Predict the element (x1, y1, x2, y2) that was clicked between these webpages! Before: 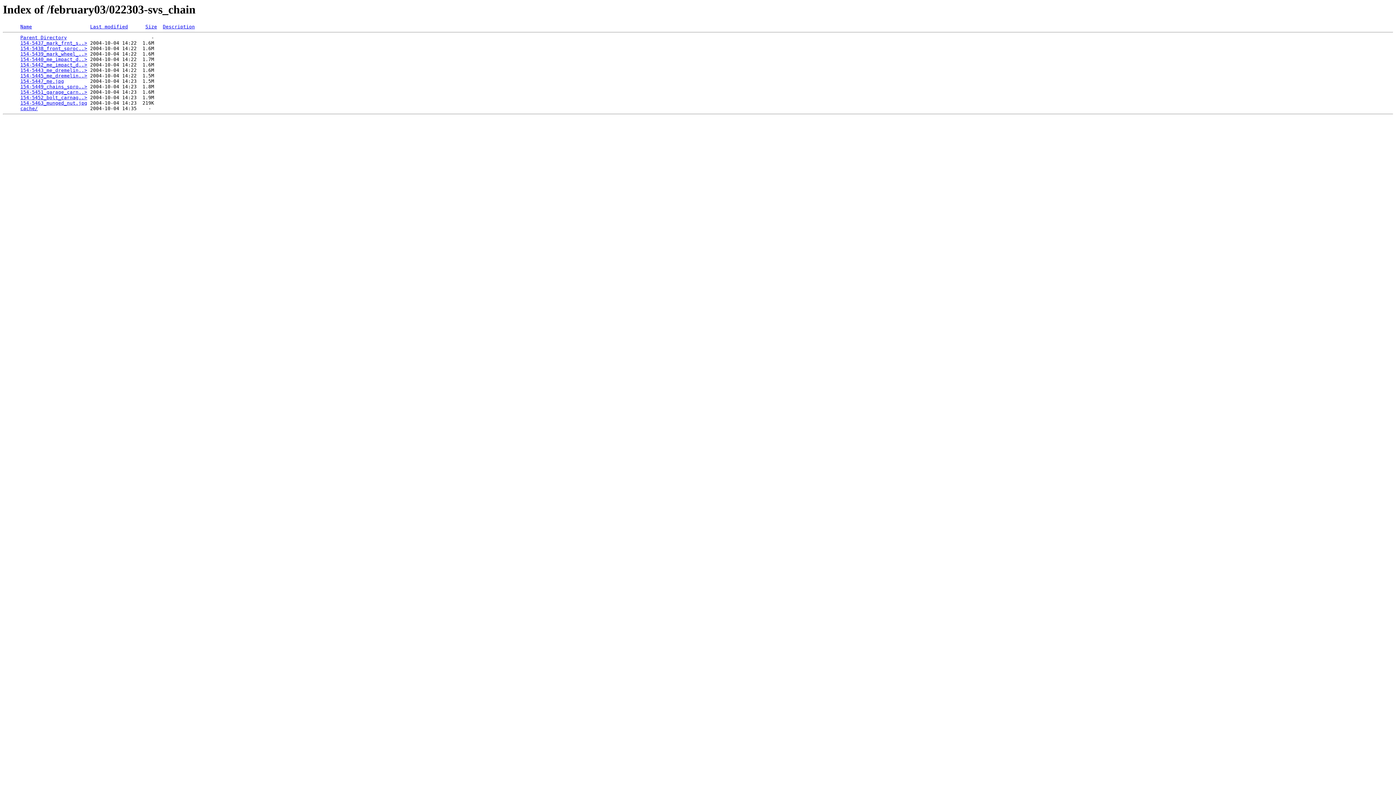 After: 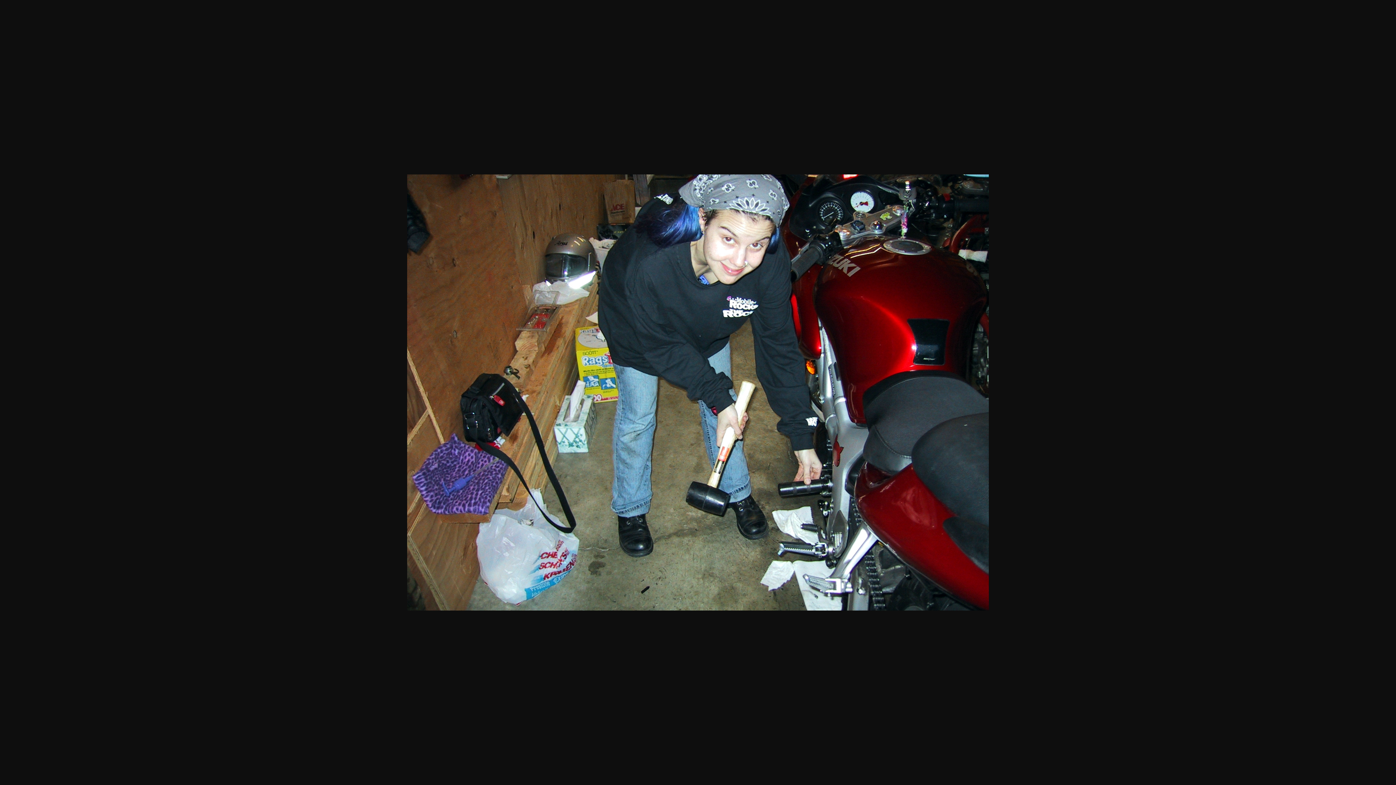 Action: bbox: (20, 56, 87, 62) label: 154-5440_me_impact_d..>